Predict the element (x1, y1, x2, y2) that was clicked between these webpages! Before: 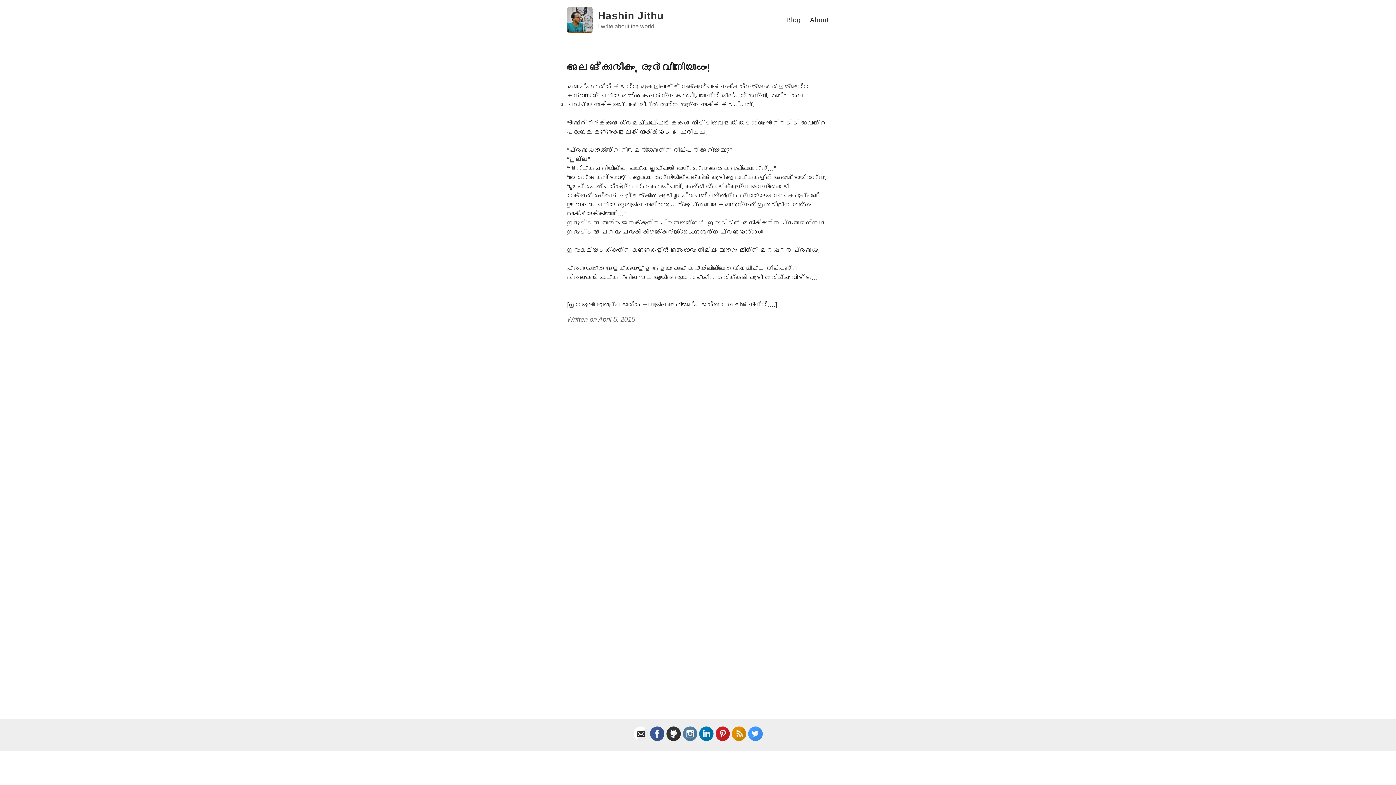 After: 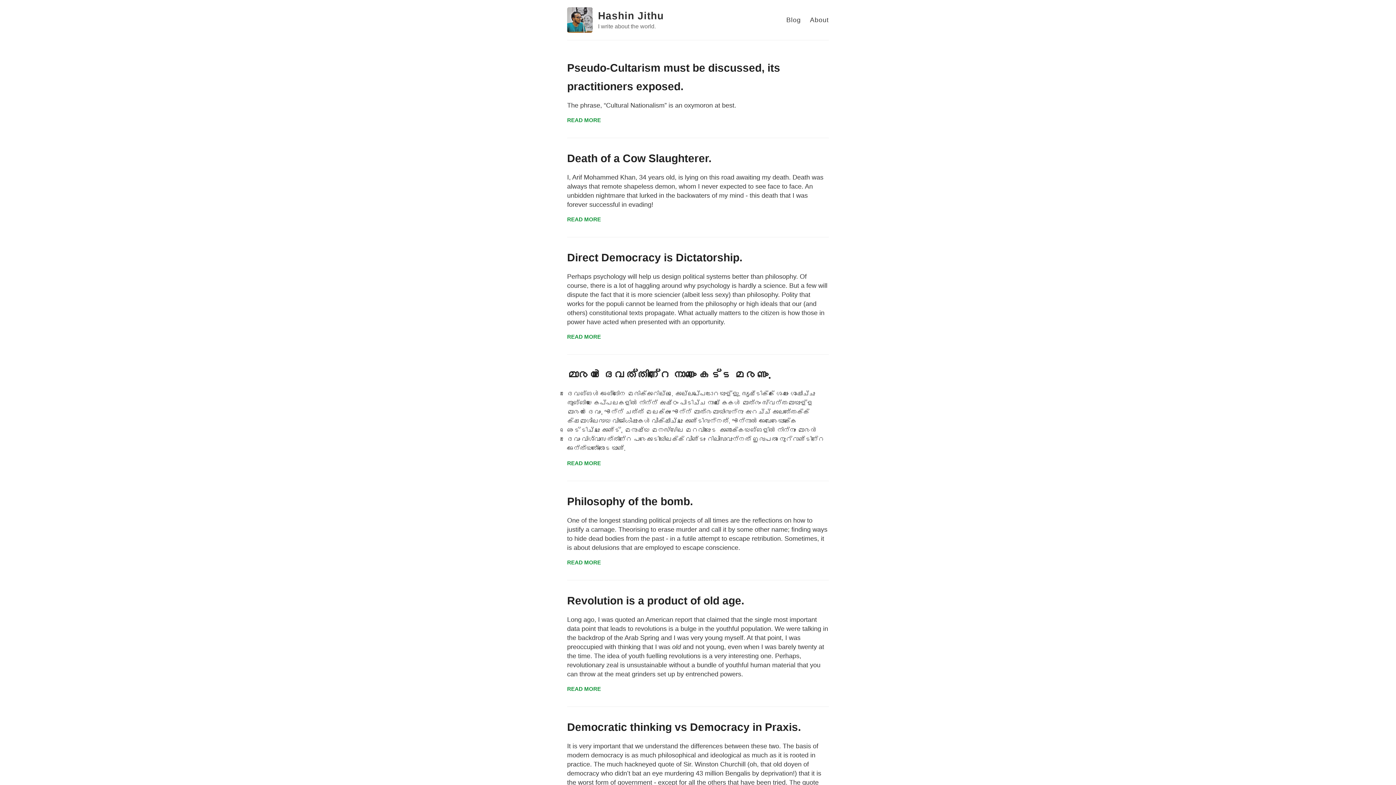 Action: label: Hashin Jithu bbox: (598, 10, 664, 21)